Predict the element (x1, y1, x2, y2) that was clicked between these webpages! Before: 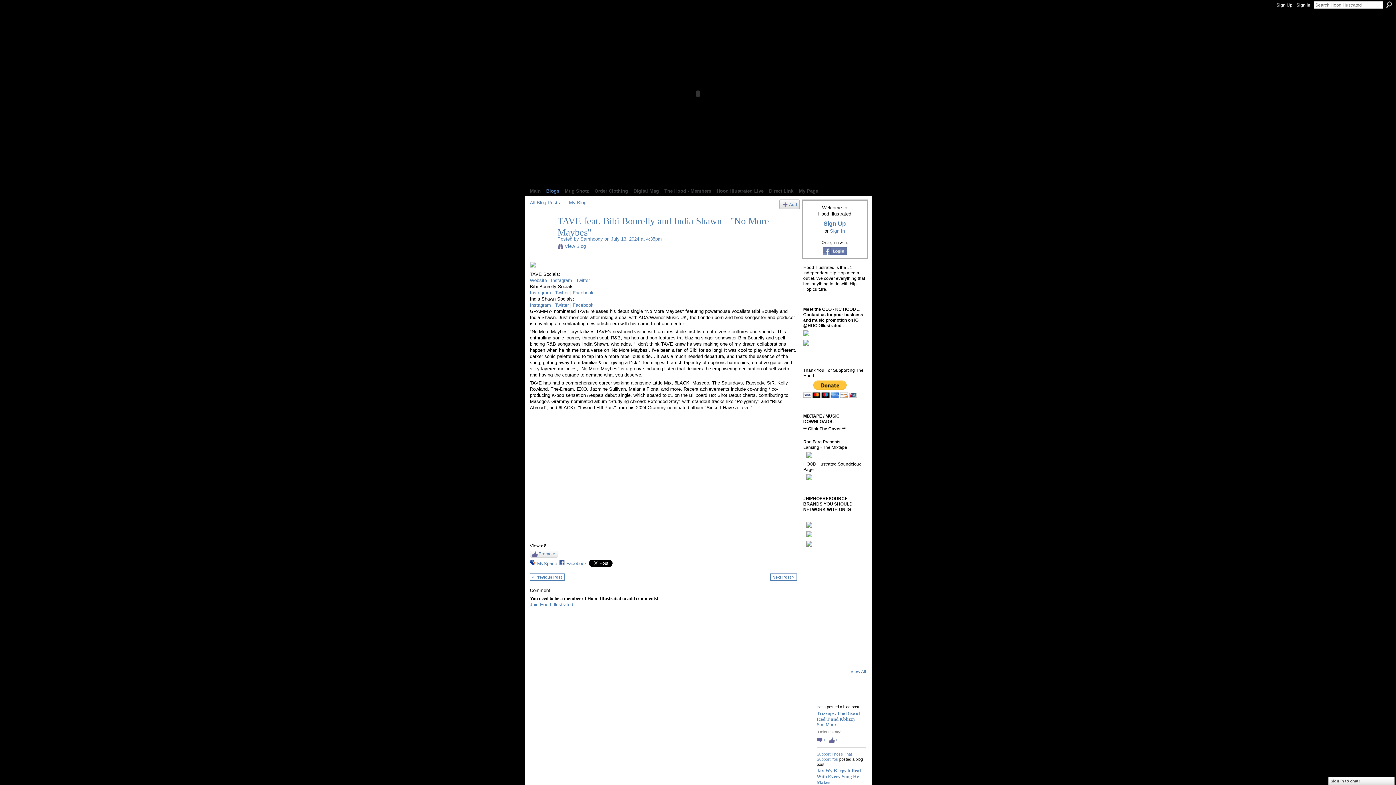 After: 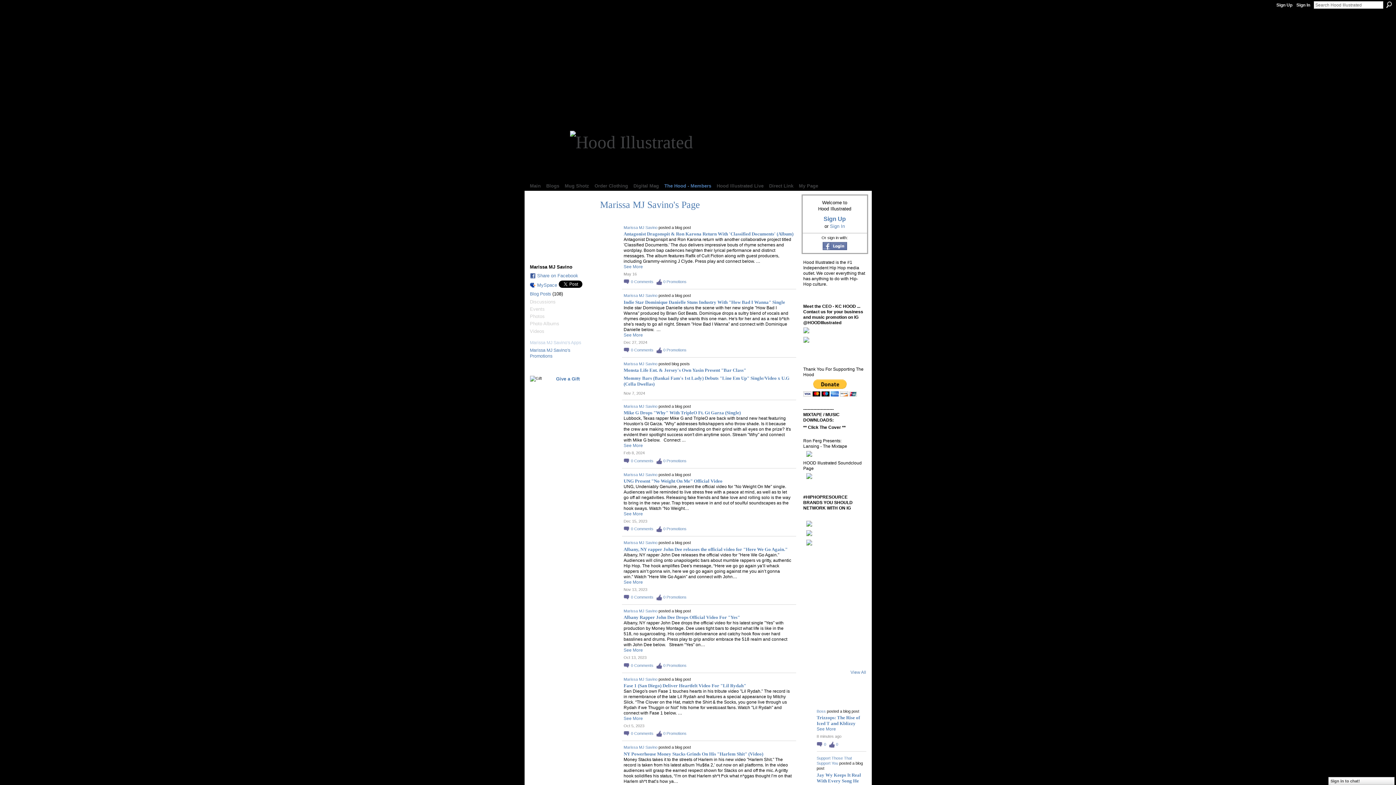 Action: bbox: (804, 626, 822, 643)